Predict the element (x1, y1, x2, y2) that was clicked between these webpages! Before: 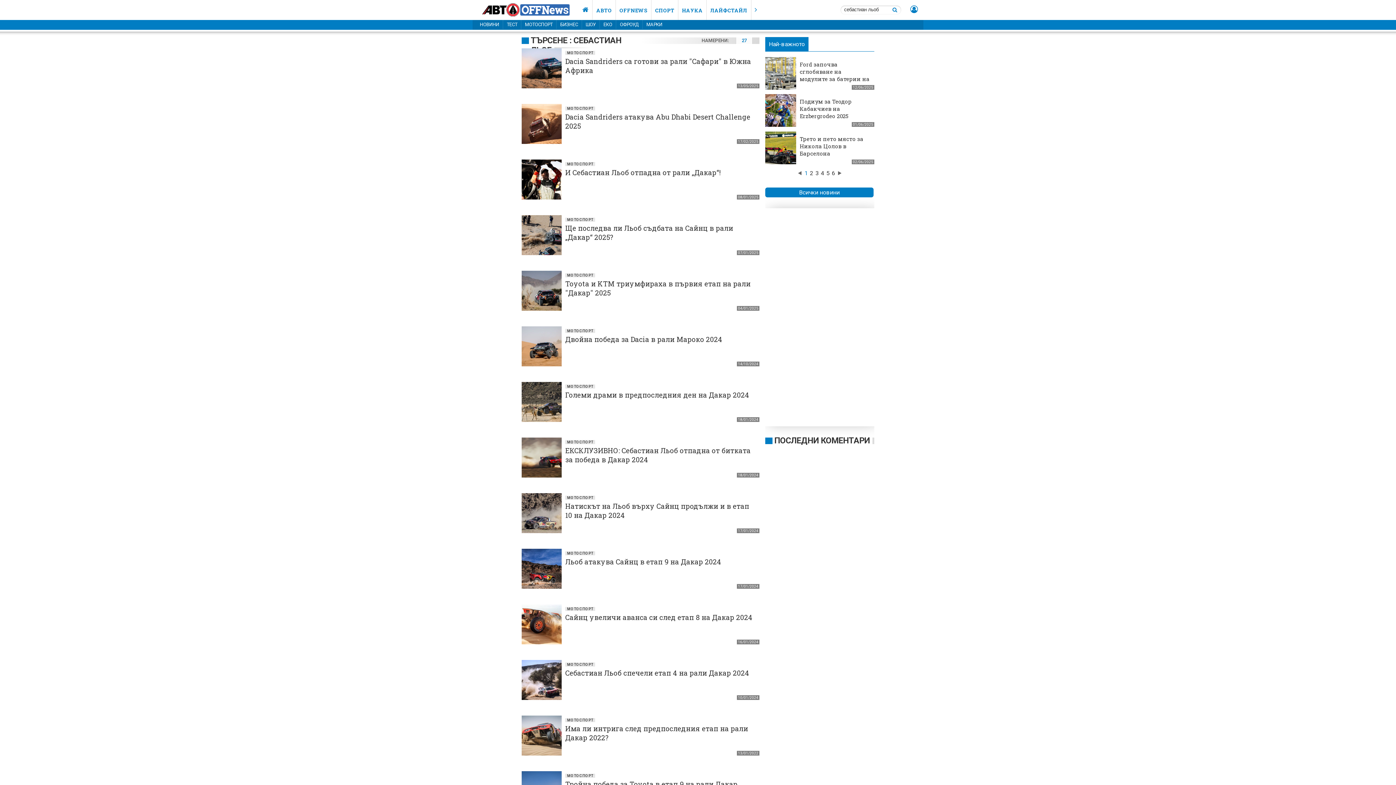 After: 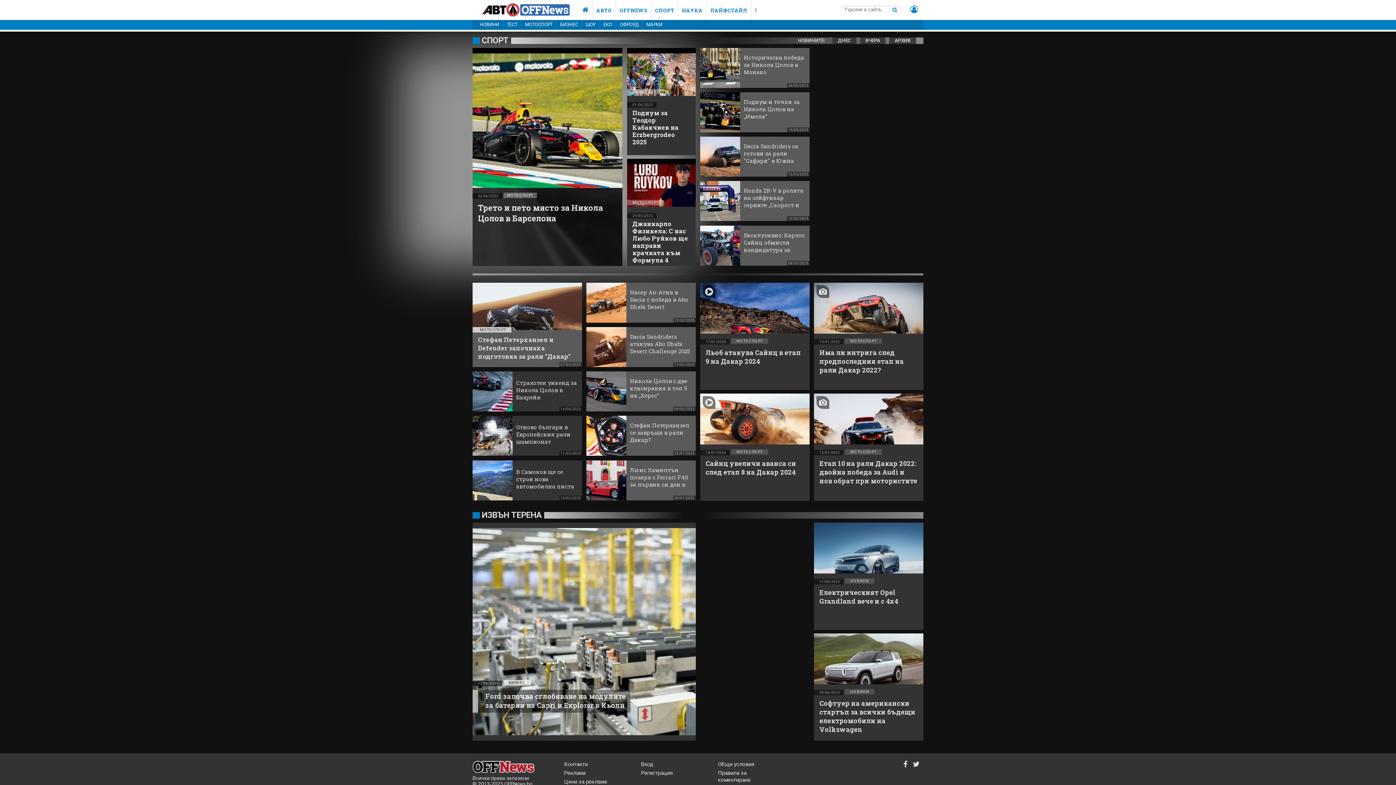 Action: label: МОТОСПОРТ bbox: (565, 217, 595, 221)